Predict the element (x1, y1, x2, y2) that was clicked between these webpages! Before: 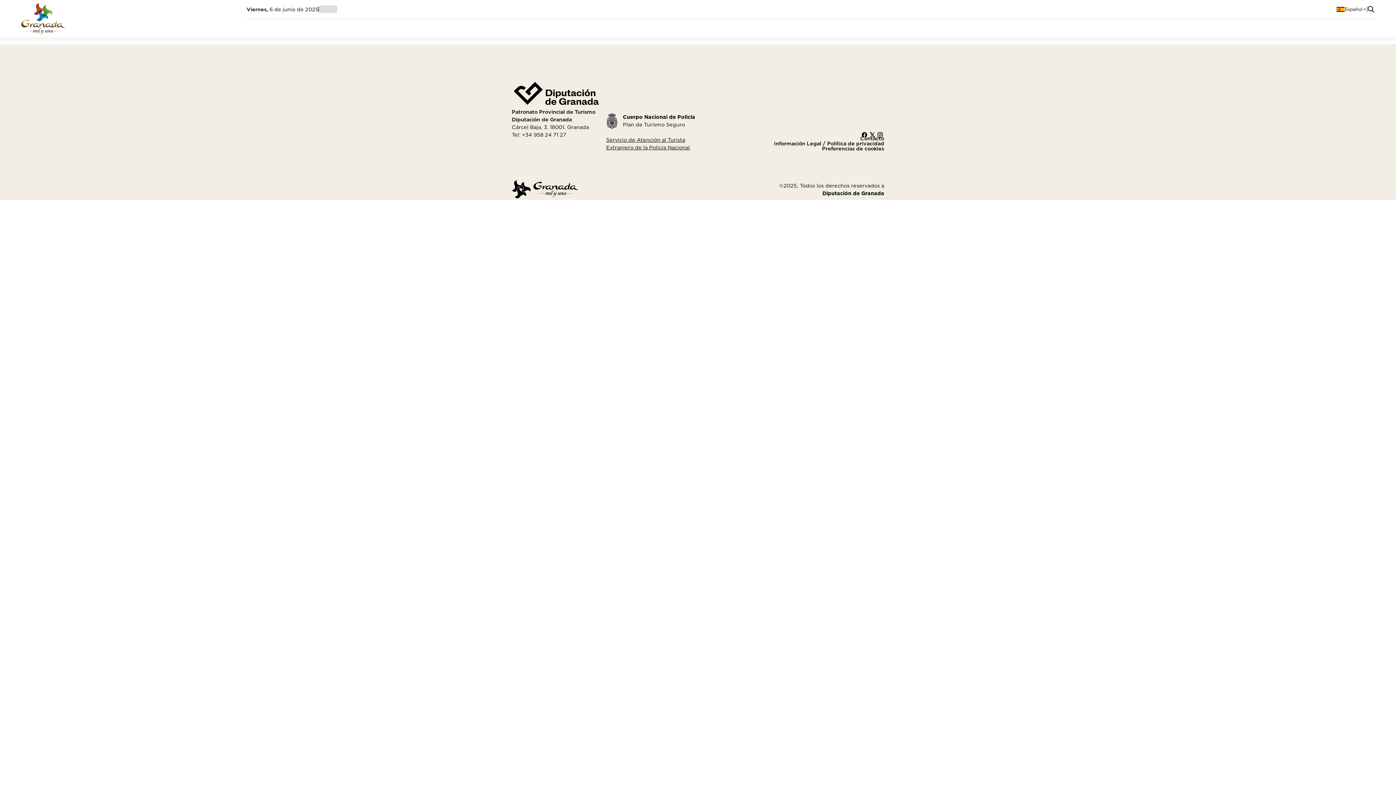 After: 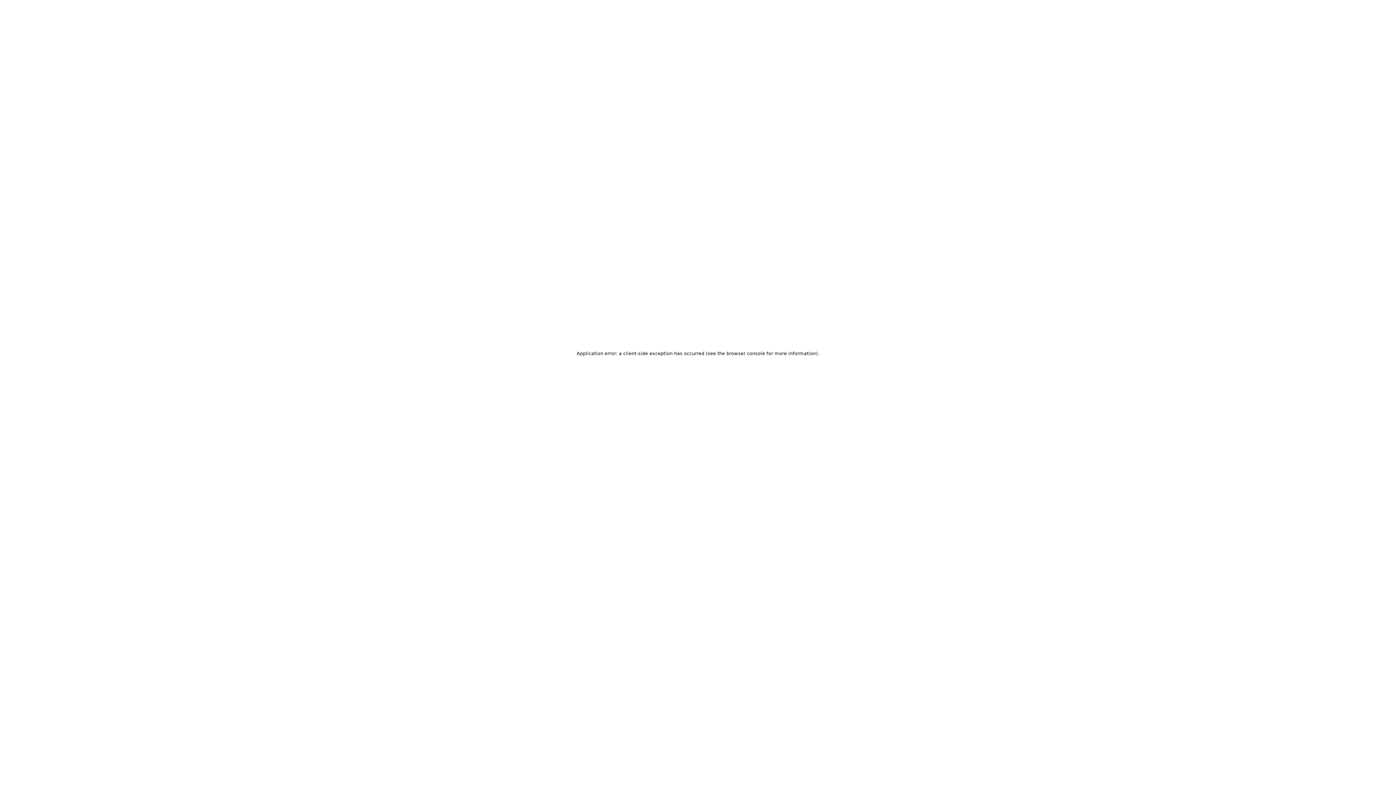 Action: bbox: (23, 3, 72, 38)